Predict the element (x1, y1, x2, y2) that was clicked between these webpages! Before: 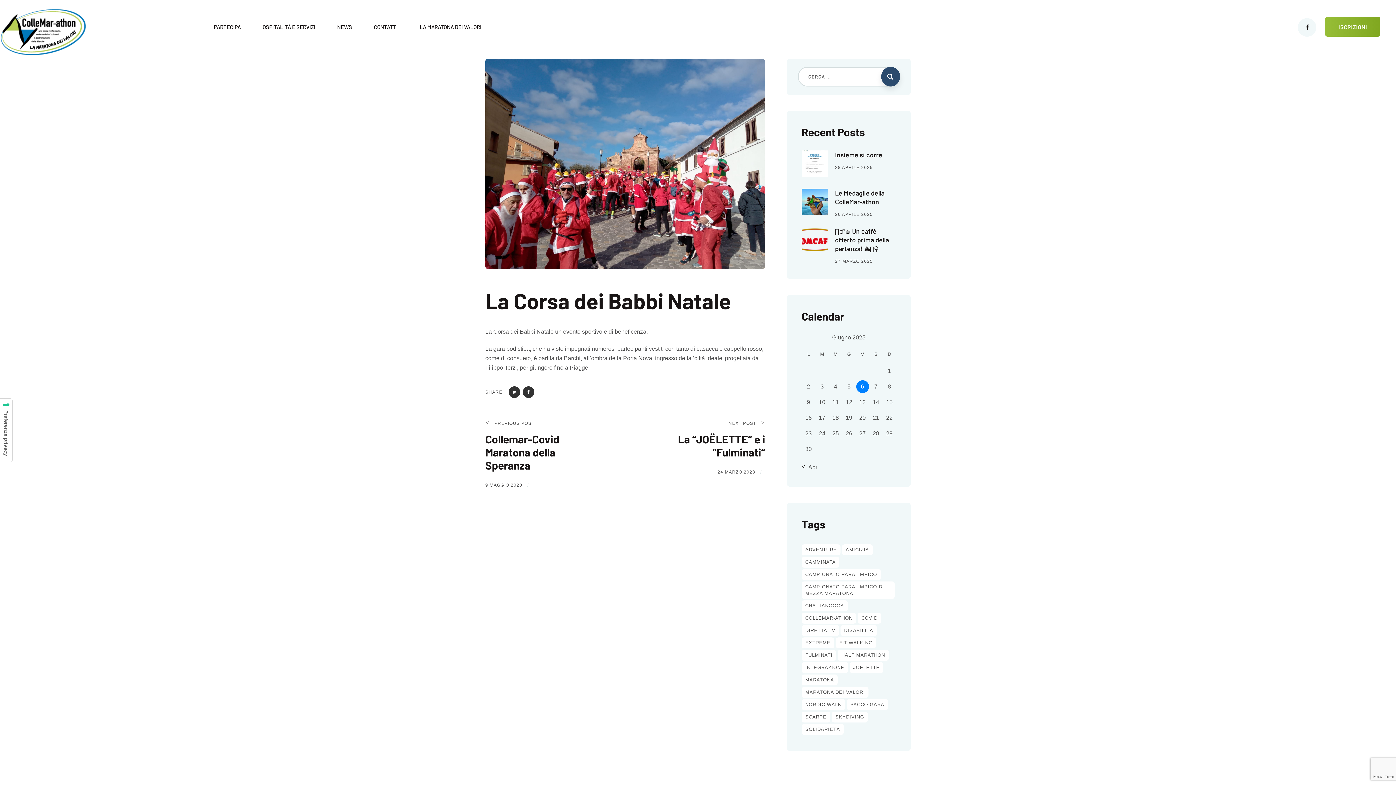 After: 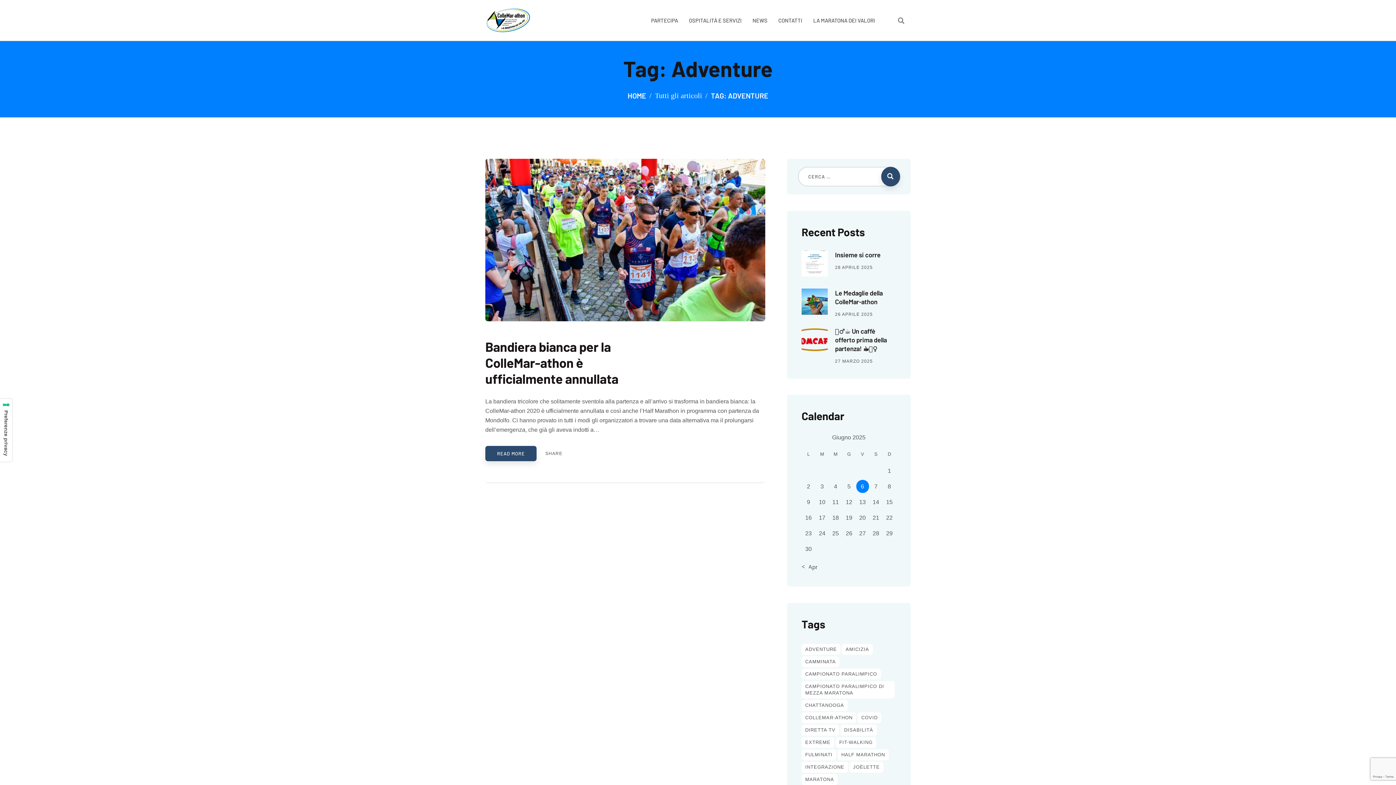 Action: bbox: (801, 544, 840, 555) label: Adventure (1 elemento)